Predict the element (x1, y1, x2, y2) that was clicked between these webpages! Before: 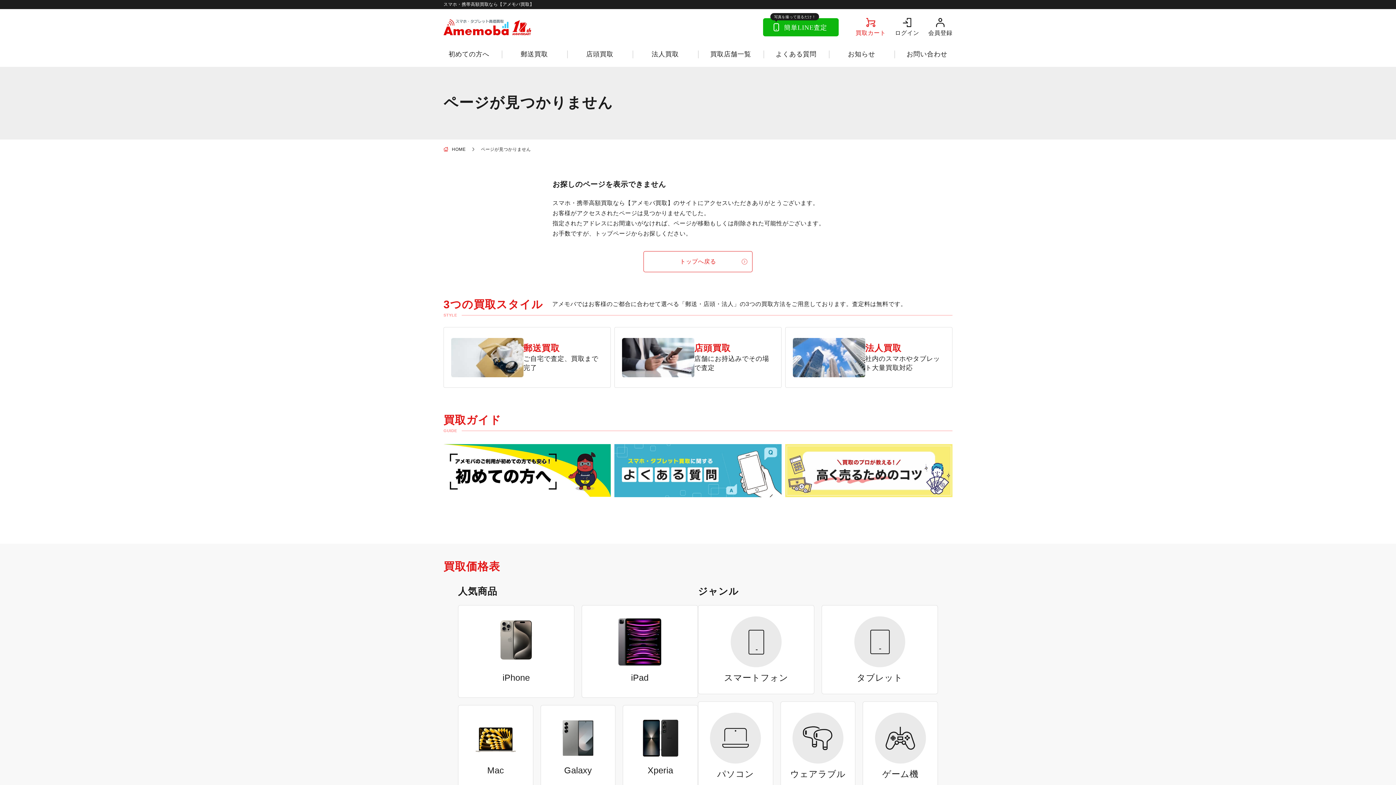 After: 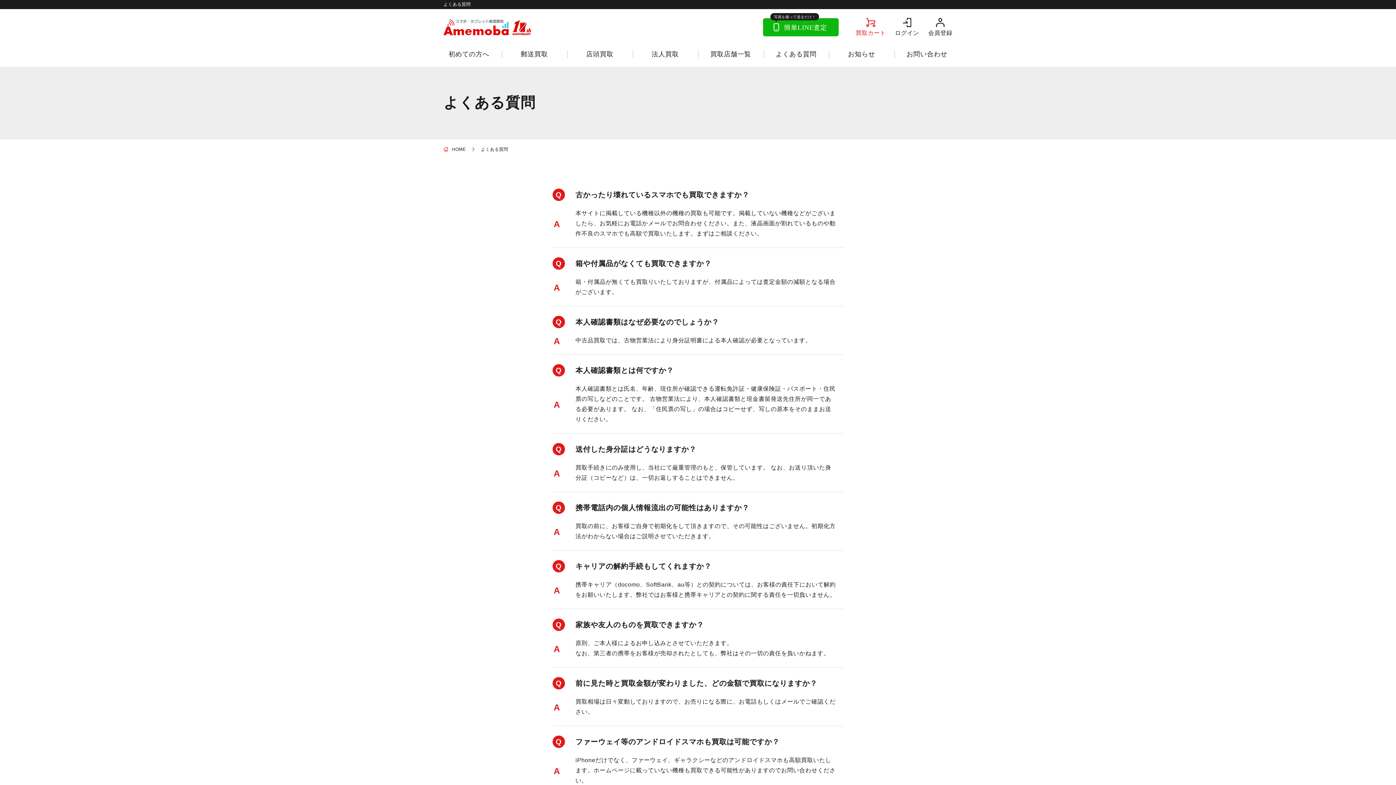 Action: bbox: (763, 46, 829, 62) label: よくある質問